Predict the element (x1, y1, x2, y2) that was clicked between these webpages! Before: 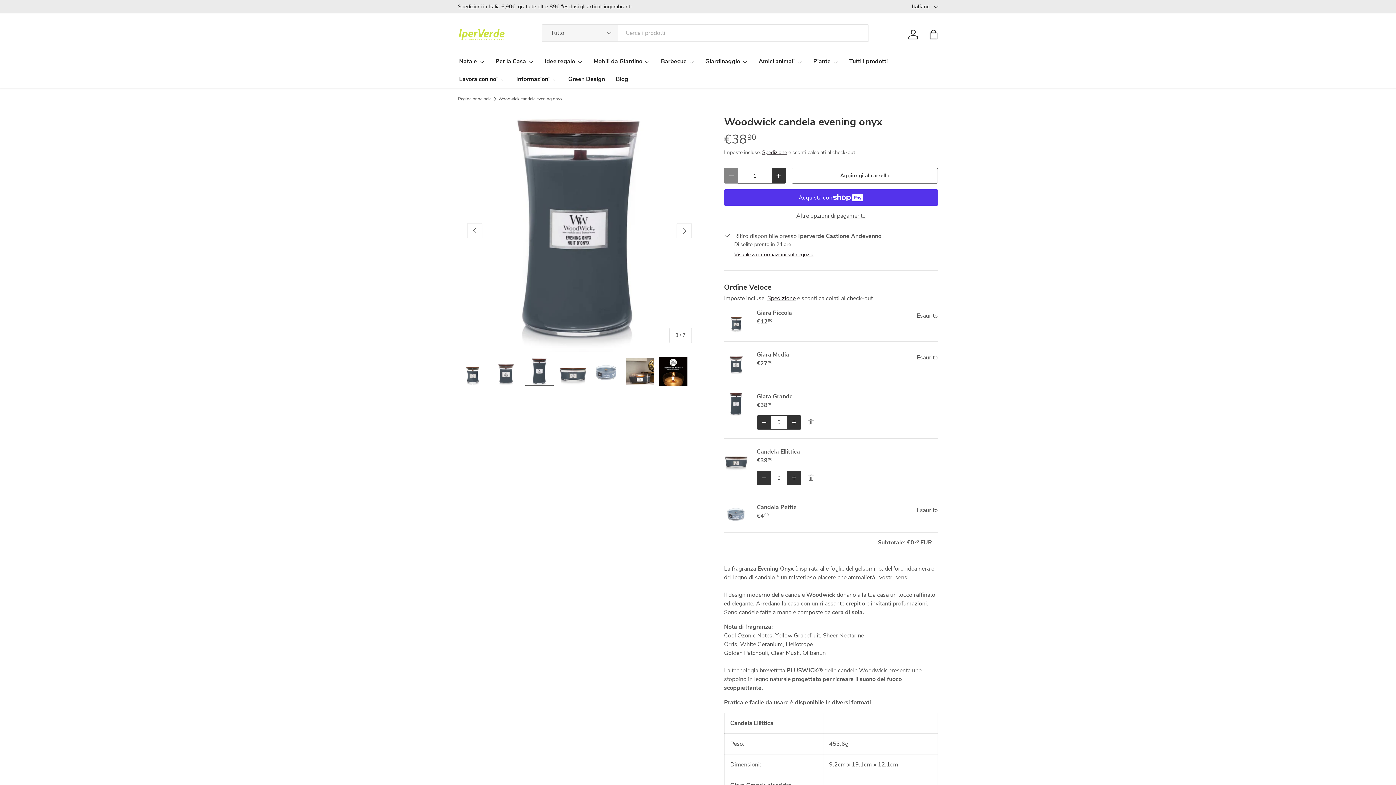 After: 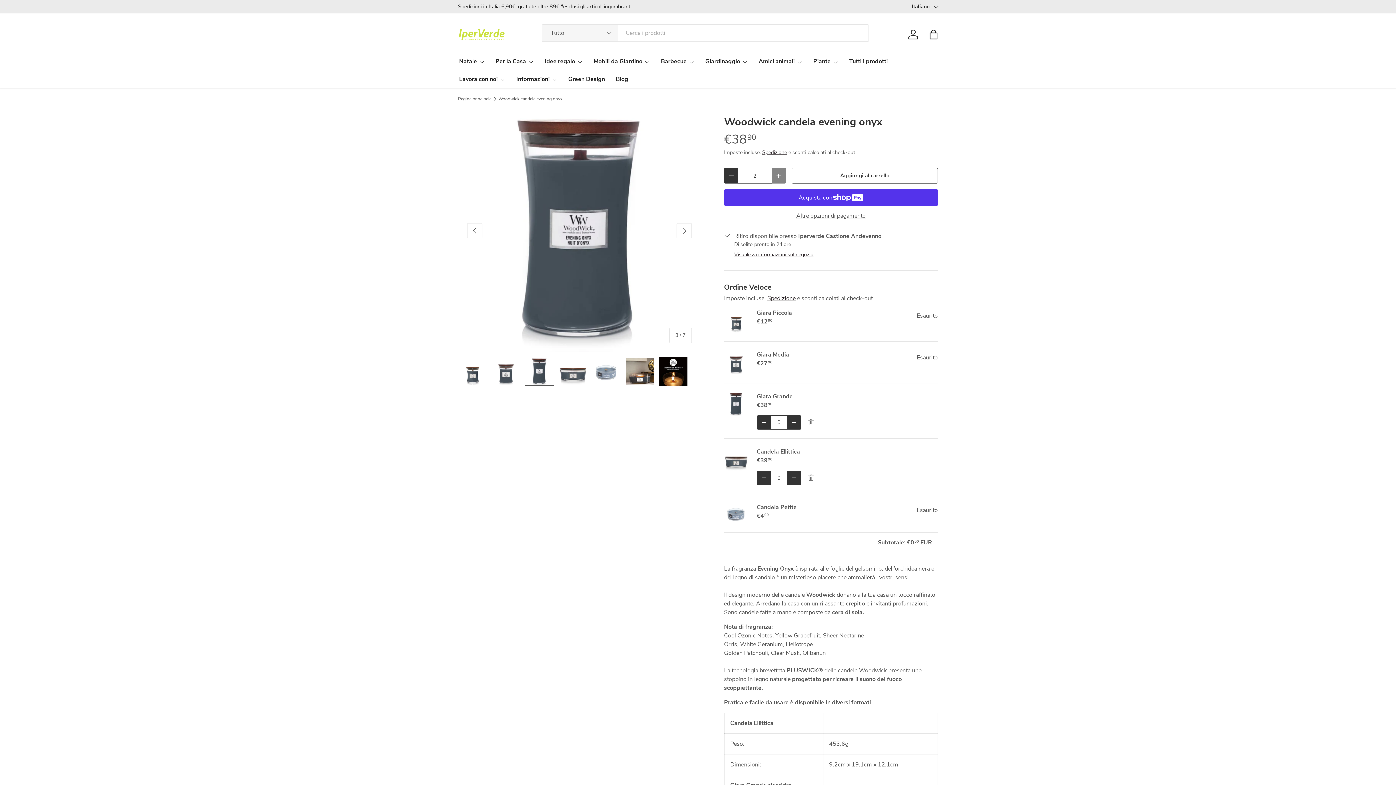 Action: bbox: (771, 168, 786, 183) label: +